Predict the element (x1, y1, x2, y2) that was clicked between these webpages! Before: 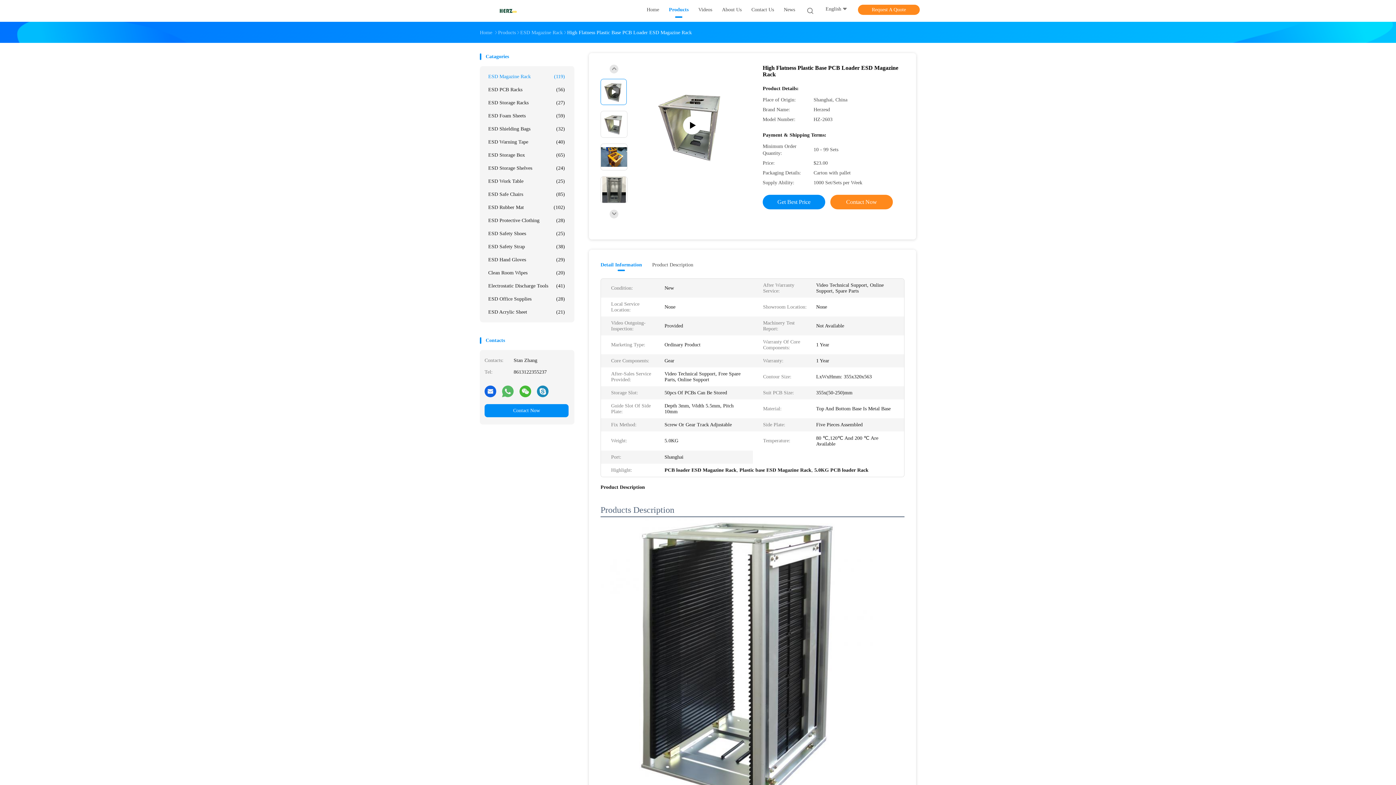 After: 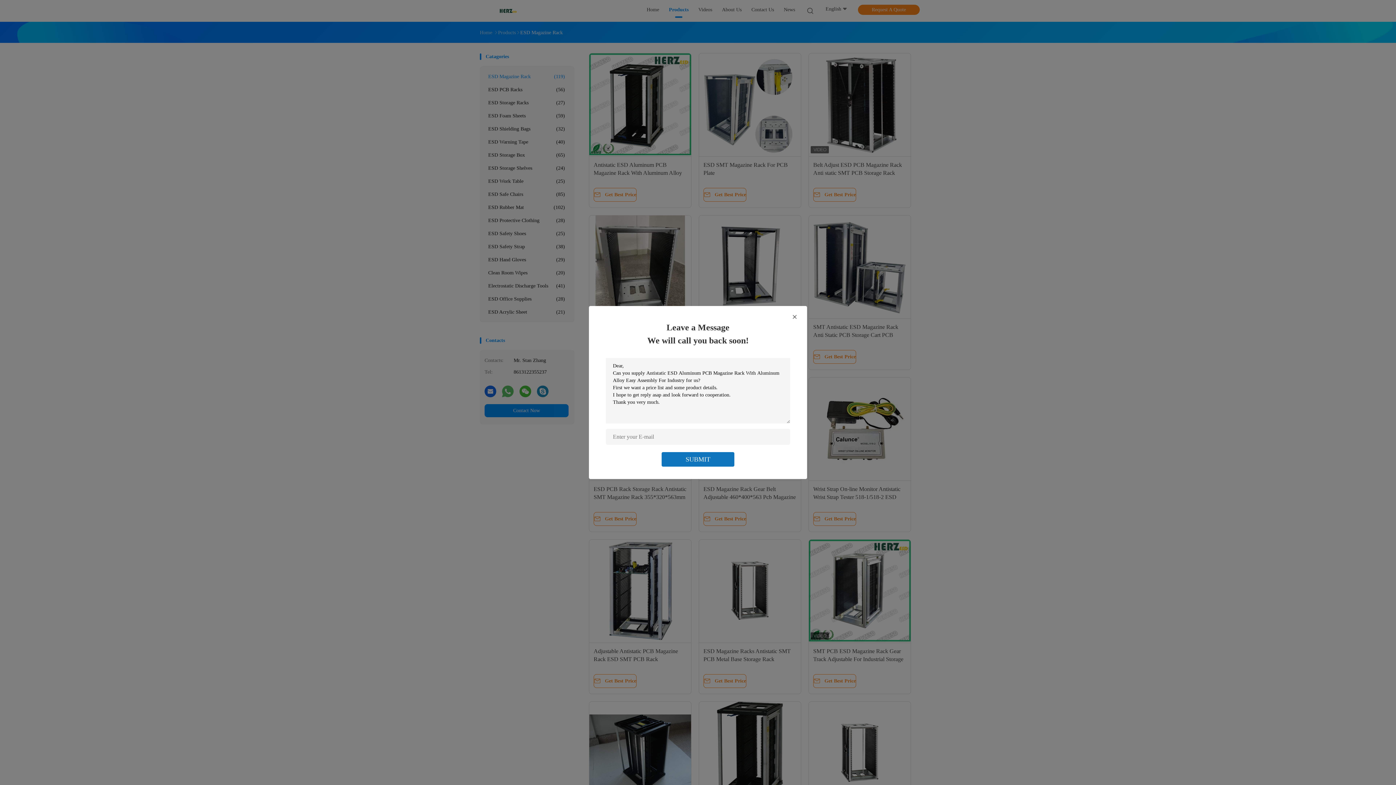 Action: label: ESD Magazine Rack bbox: (520, 29, 562, 35)